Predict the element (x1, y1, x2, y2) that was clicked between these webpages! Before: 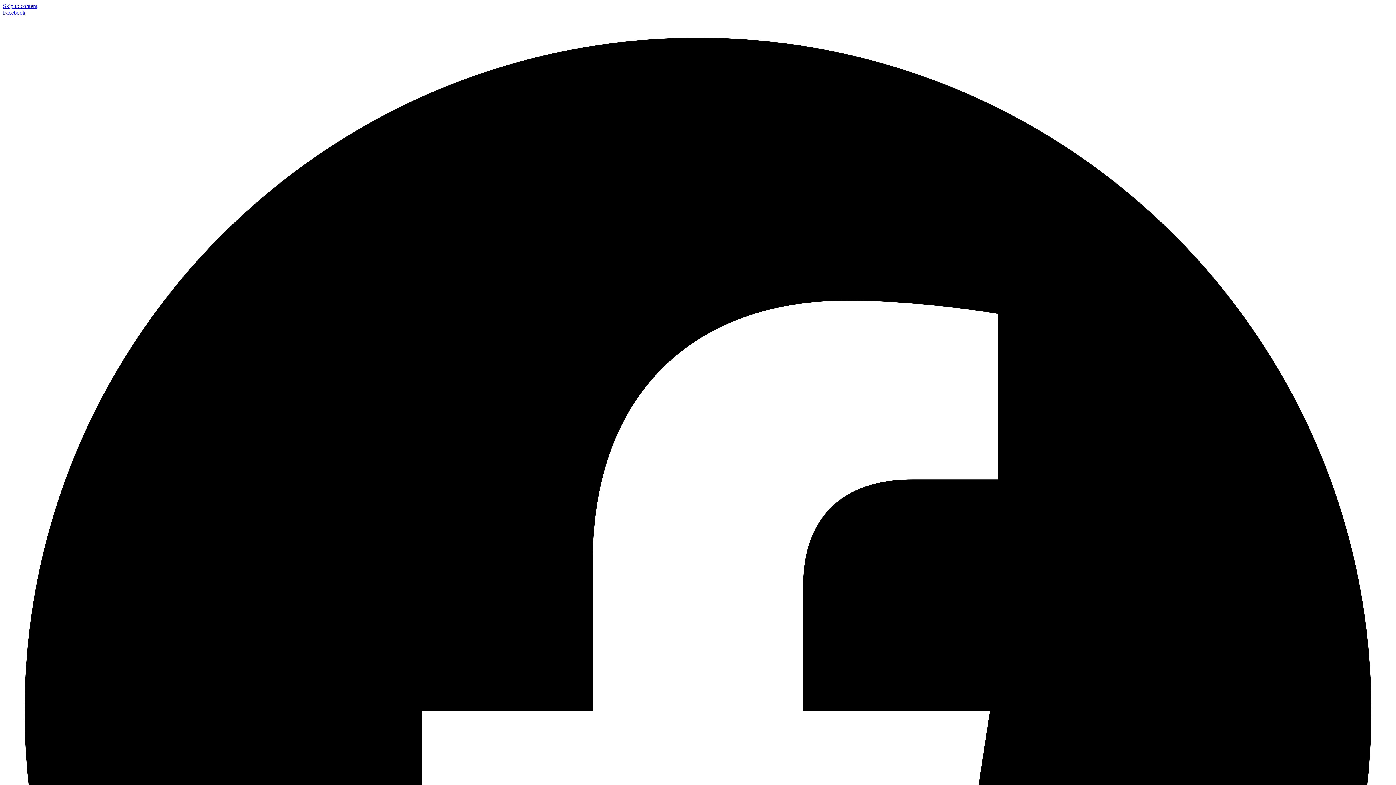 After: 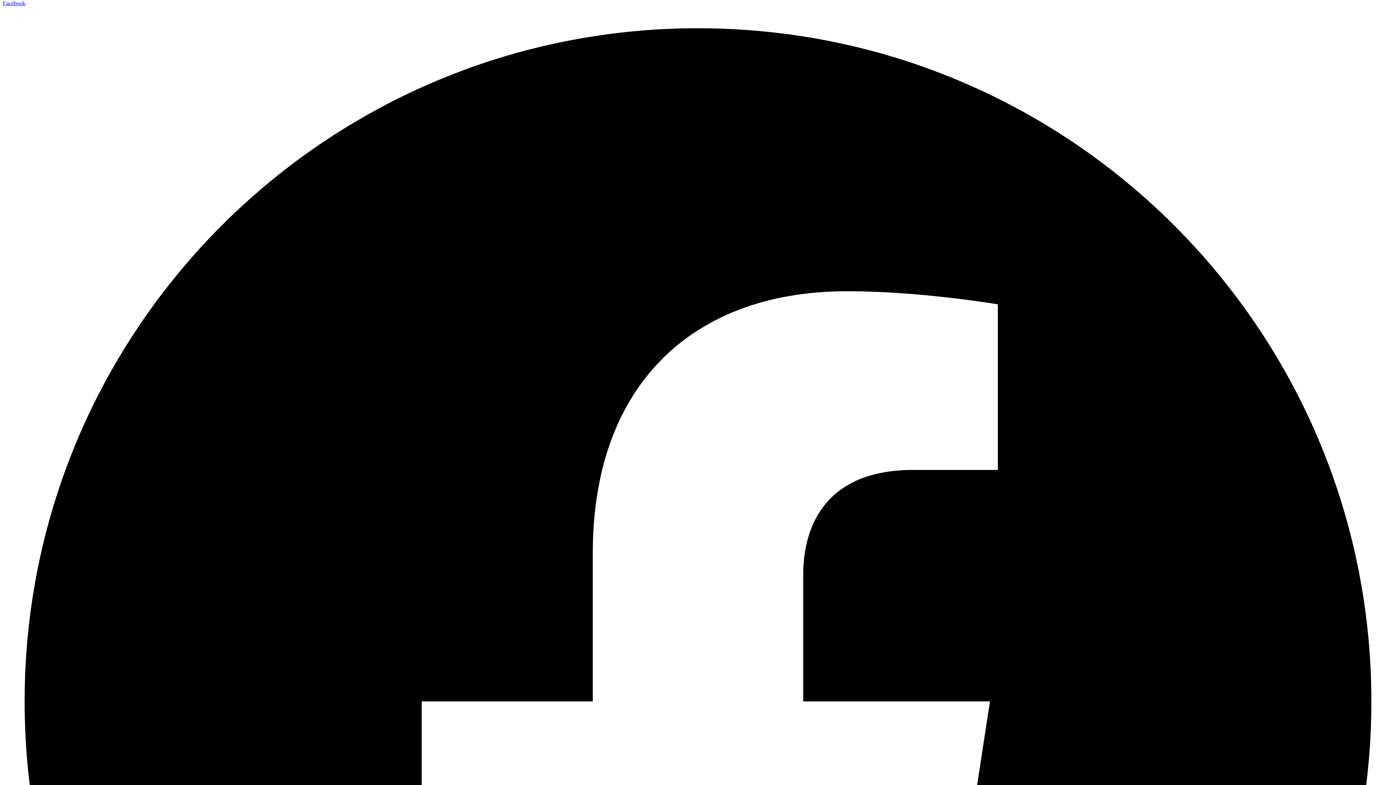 Action: label: Facebook  bbox: (2, 9, 1393, 1407)